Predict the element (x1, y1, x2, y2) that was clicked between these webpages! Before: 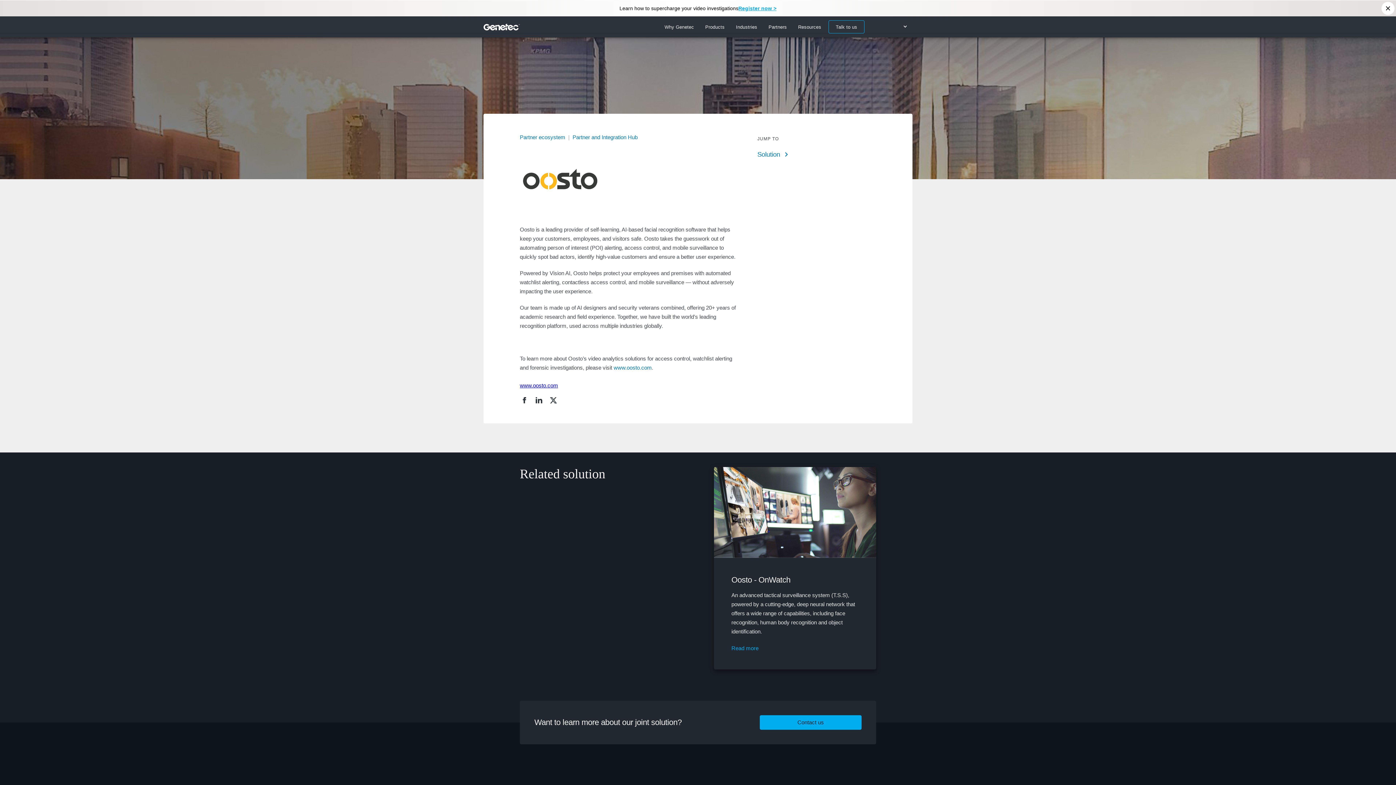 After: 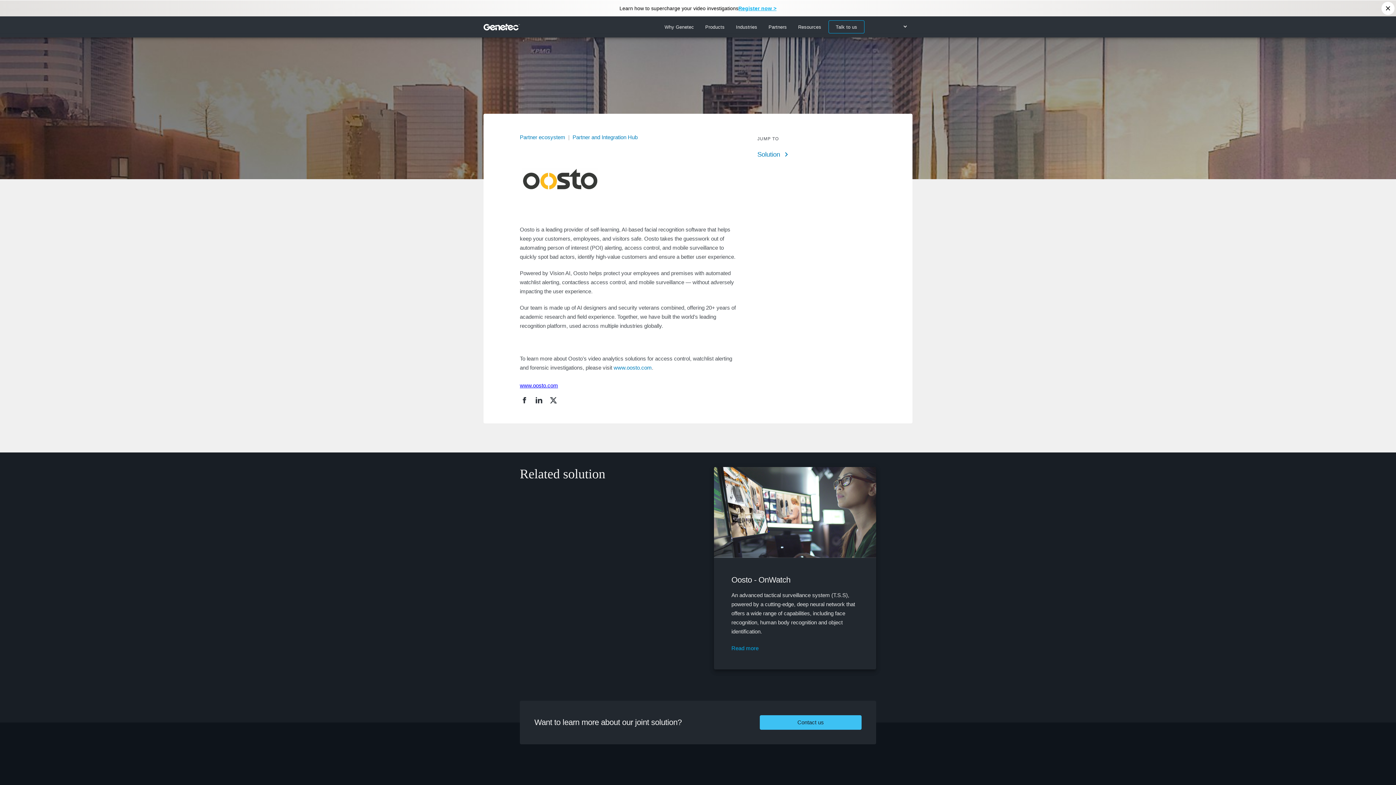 Action: label: Contact us bbox: (760, 715, 861, 730)